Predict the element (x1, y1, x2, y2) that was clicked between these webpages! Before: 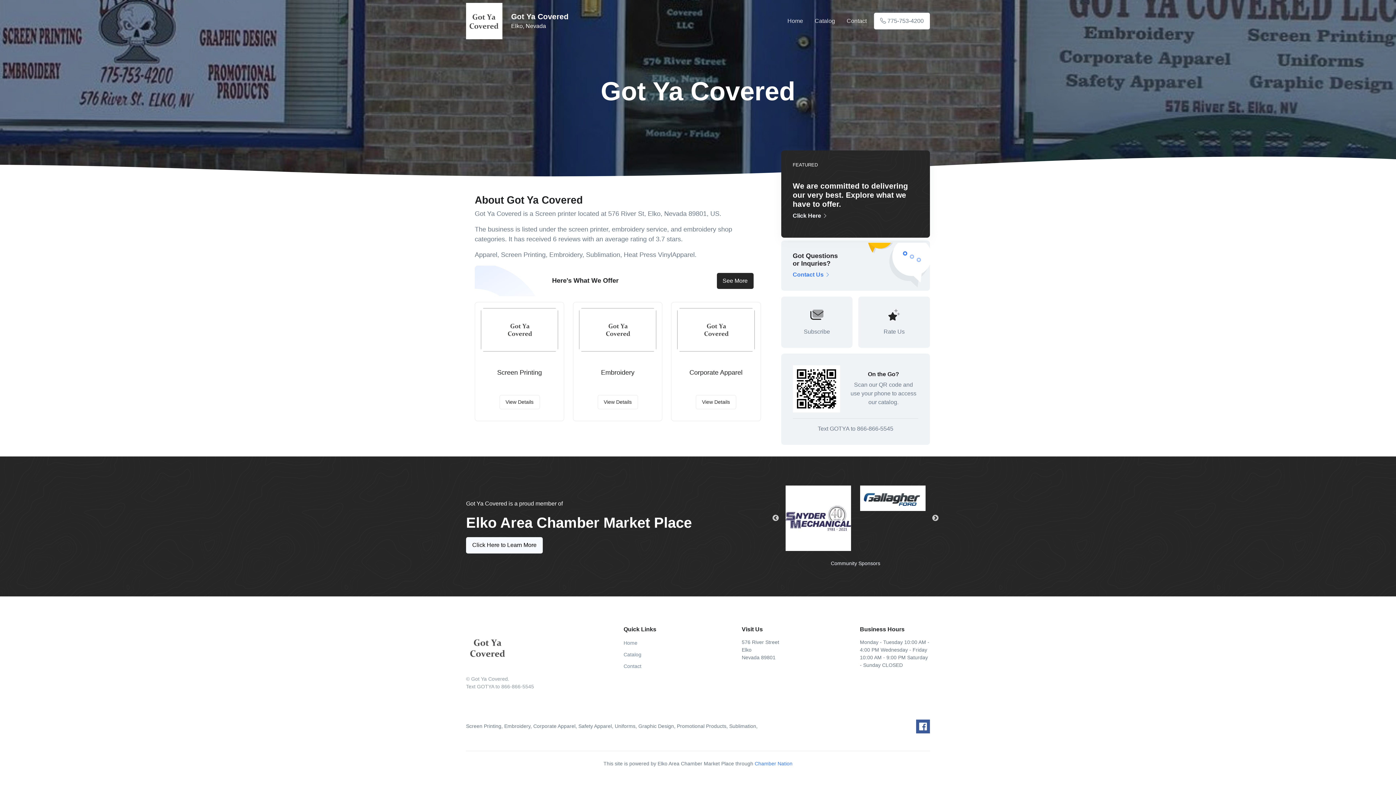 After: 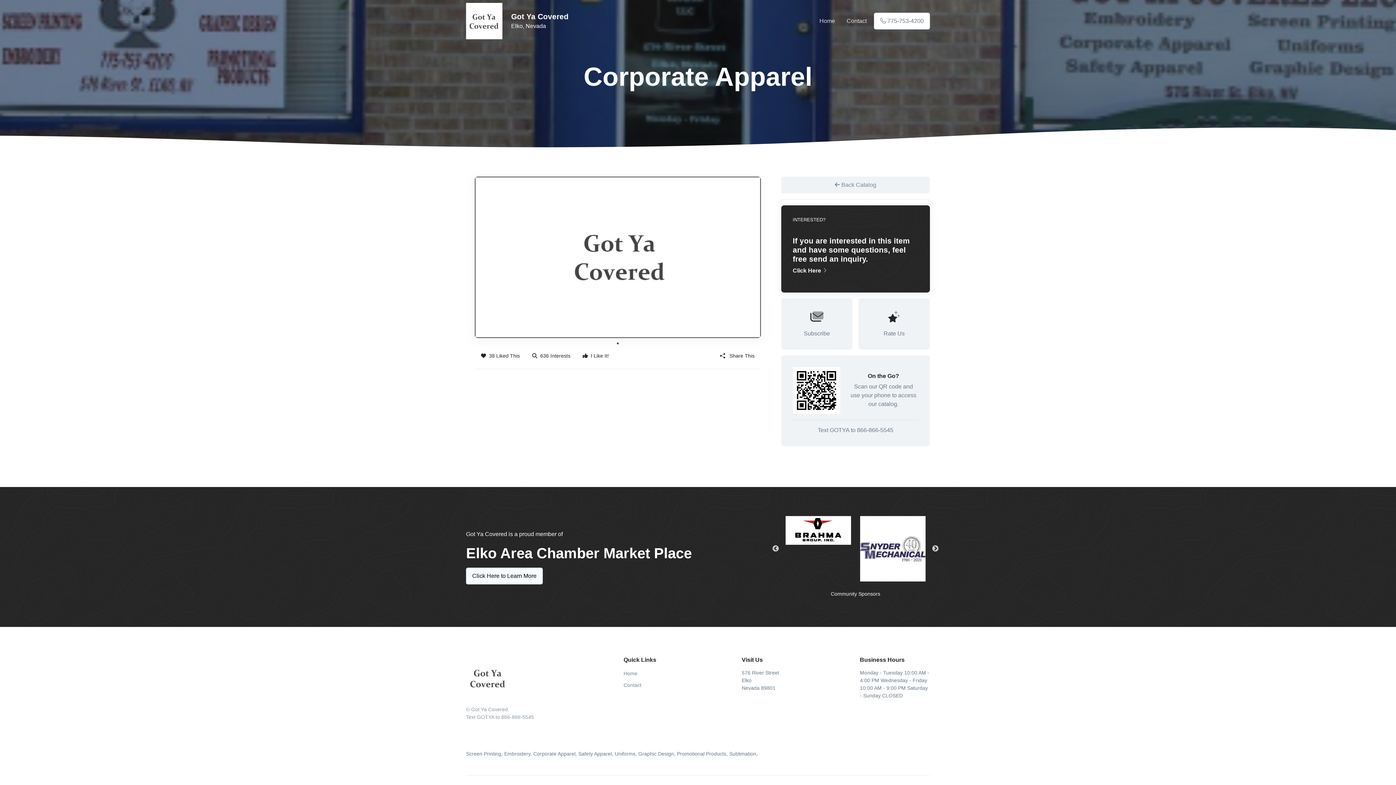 Action: bbox: (677, 308, 754, 351)